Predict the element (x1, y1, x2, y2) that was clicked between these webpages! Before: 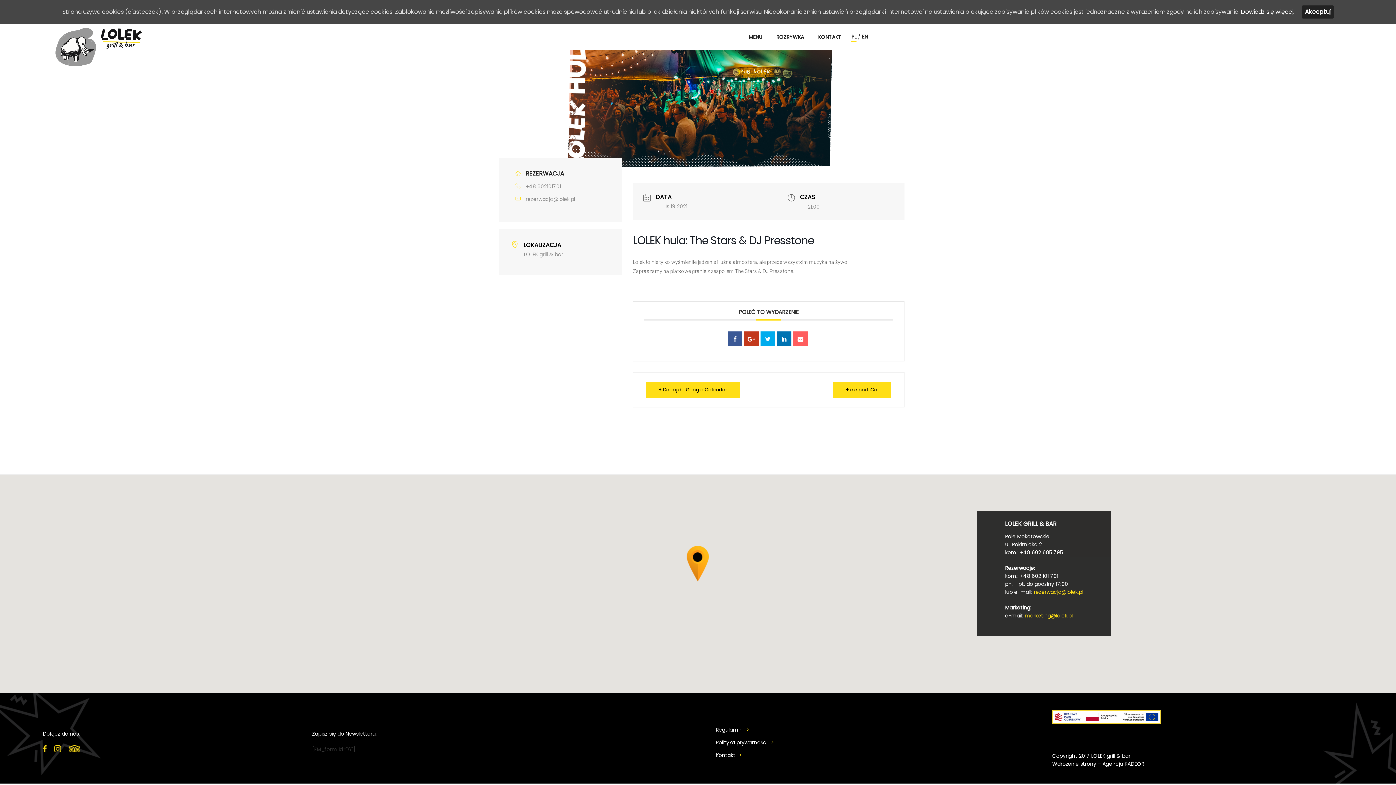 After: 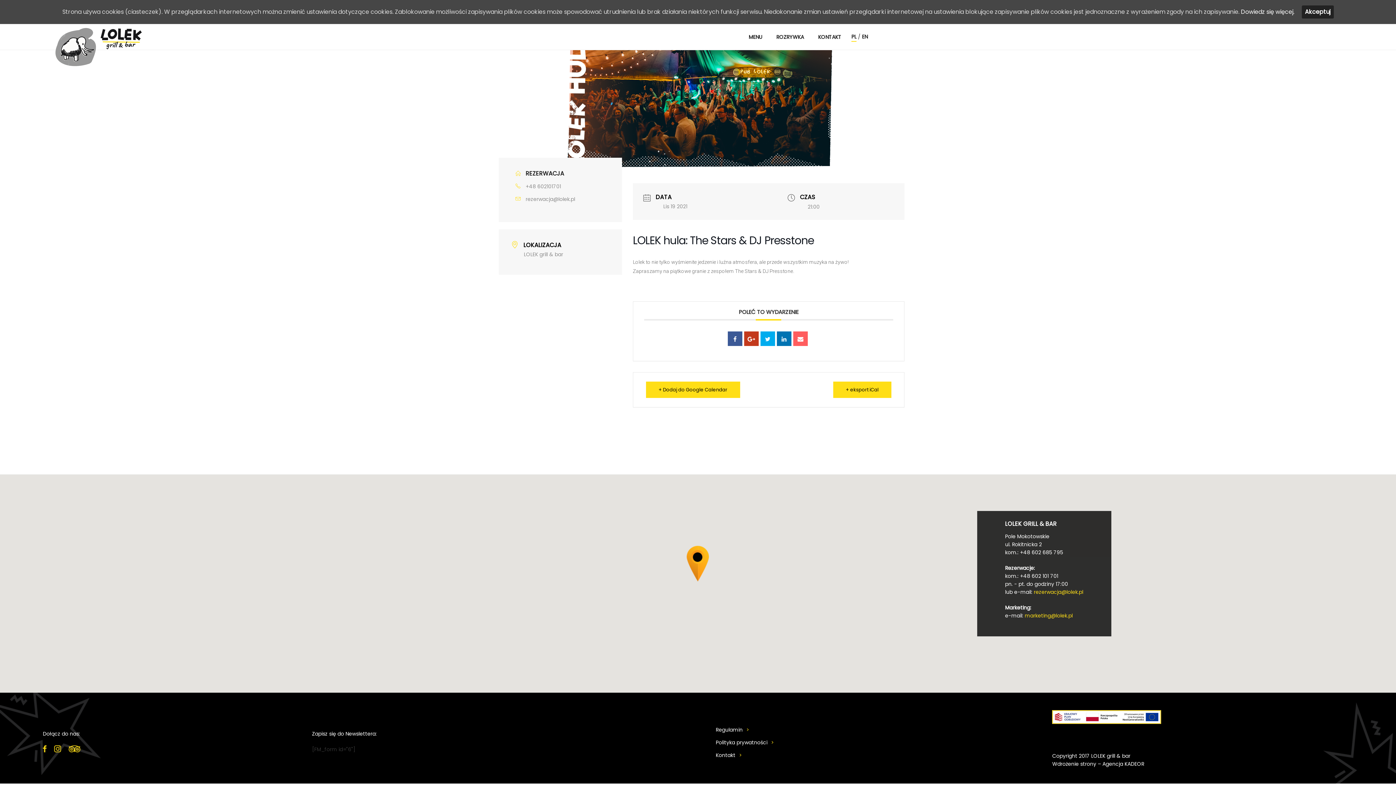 Action: label: rezerwacja@lolek.pl bbox: (1034, 588, 1083, 596)